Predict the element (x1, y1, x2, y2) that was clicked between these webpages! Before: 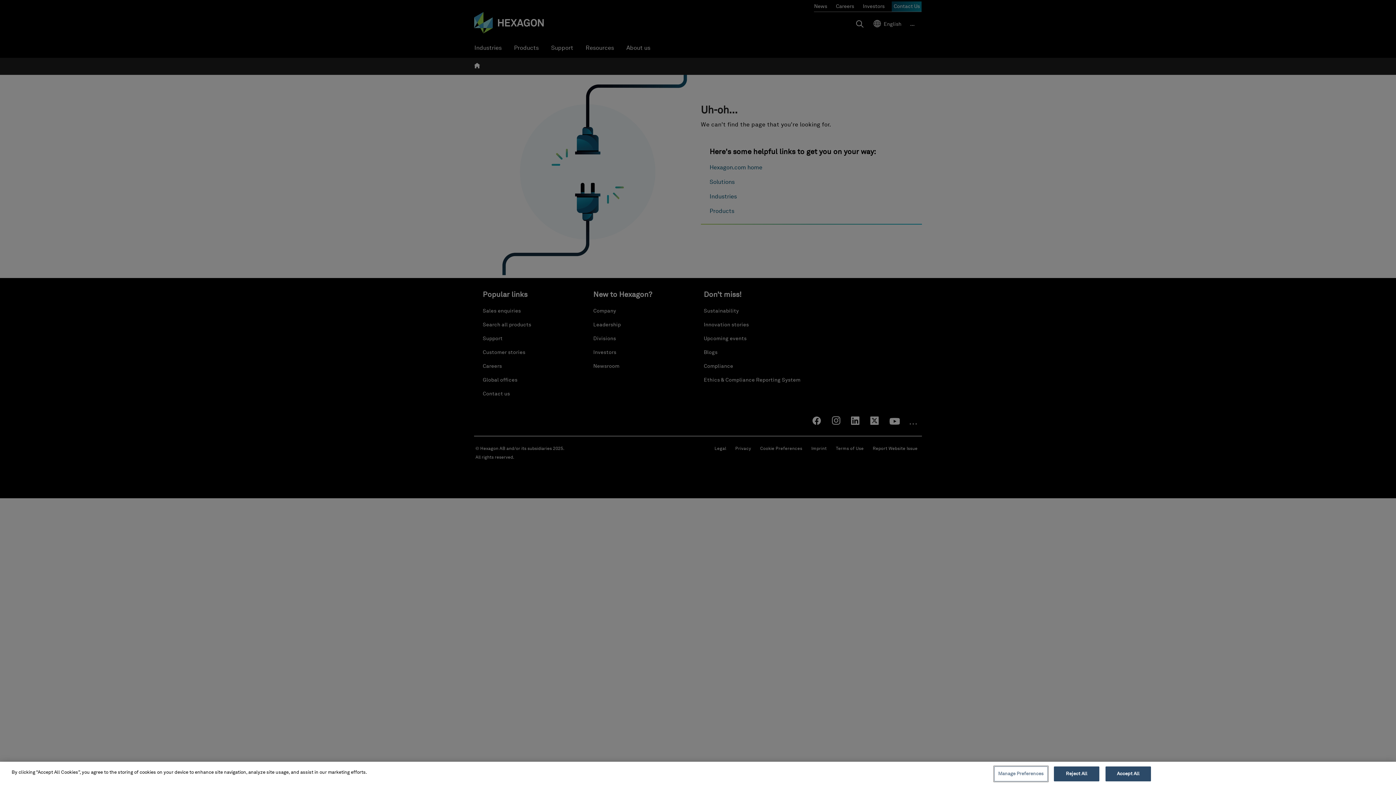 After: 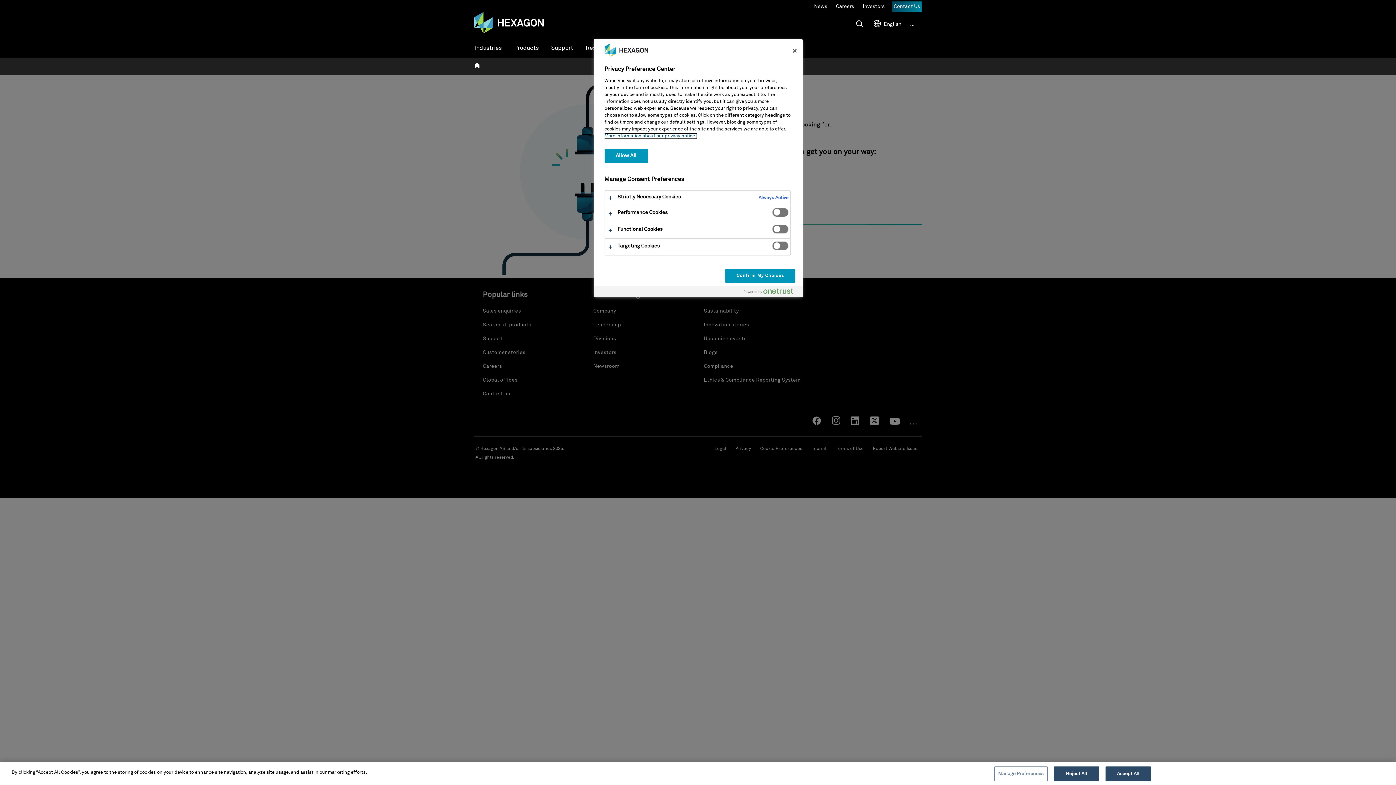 Action: bbox: (994, 766, 1047, 781) label: Manage Preferences